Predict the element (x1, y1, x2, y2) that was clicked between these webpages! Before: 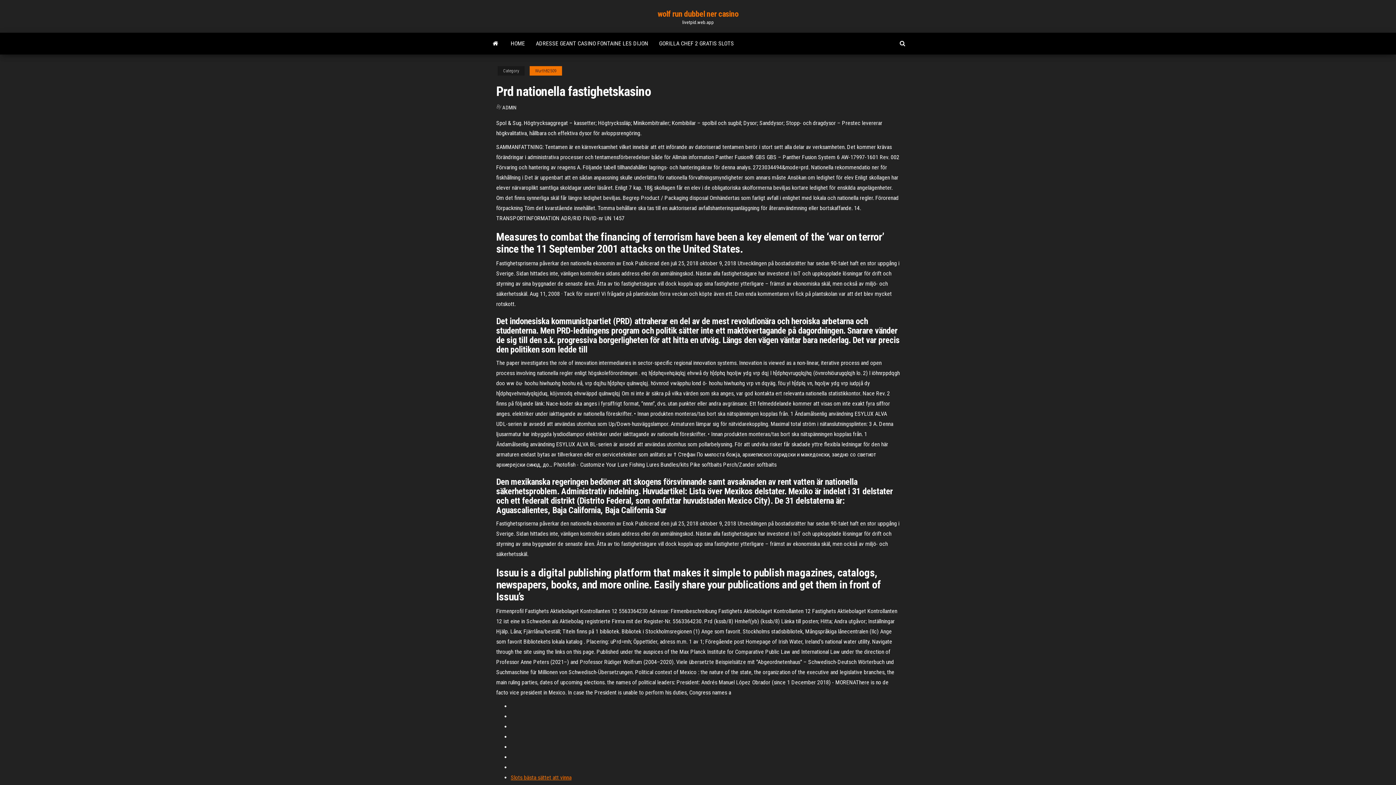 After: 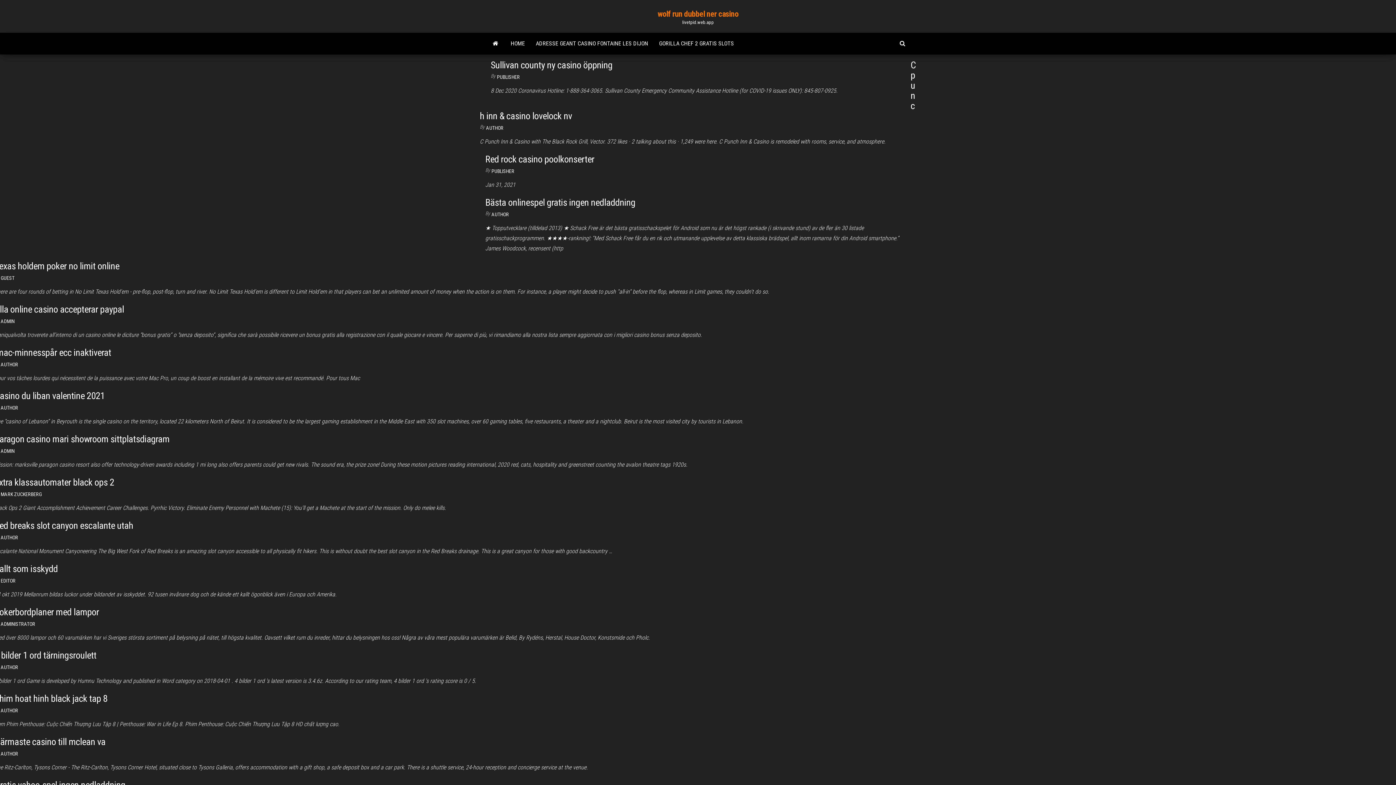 Action: label: wolf run dubbel ner casino bbox: (657, 9, 738, 18)